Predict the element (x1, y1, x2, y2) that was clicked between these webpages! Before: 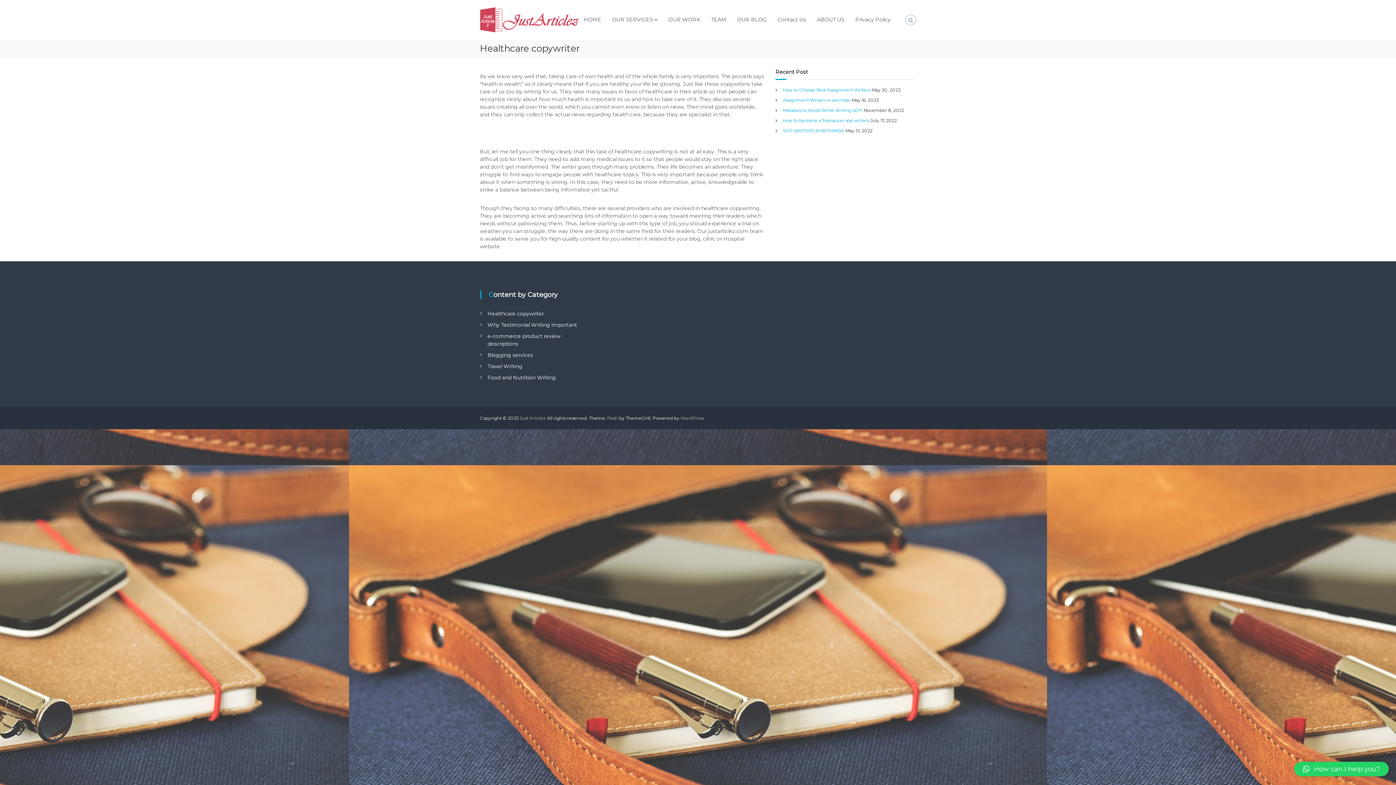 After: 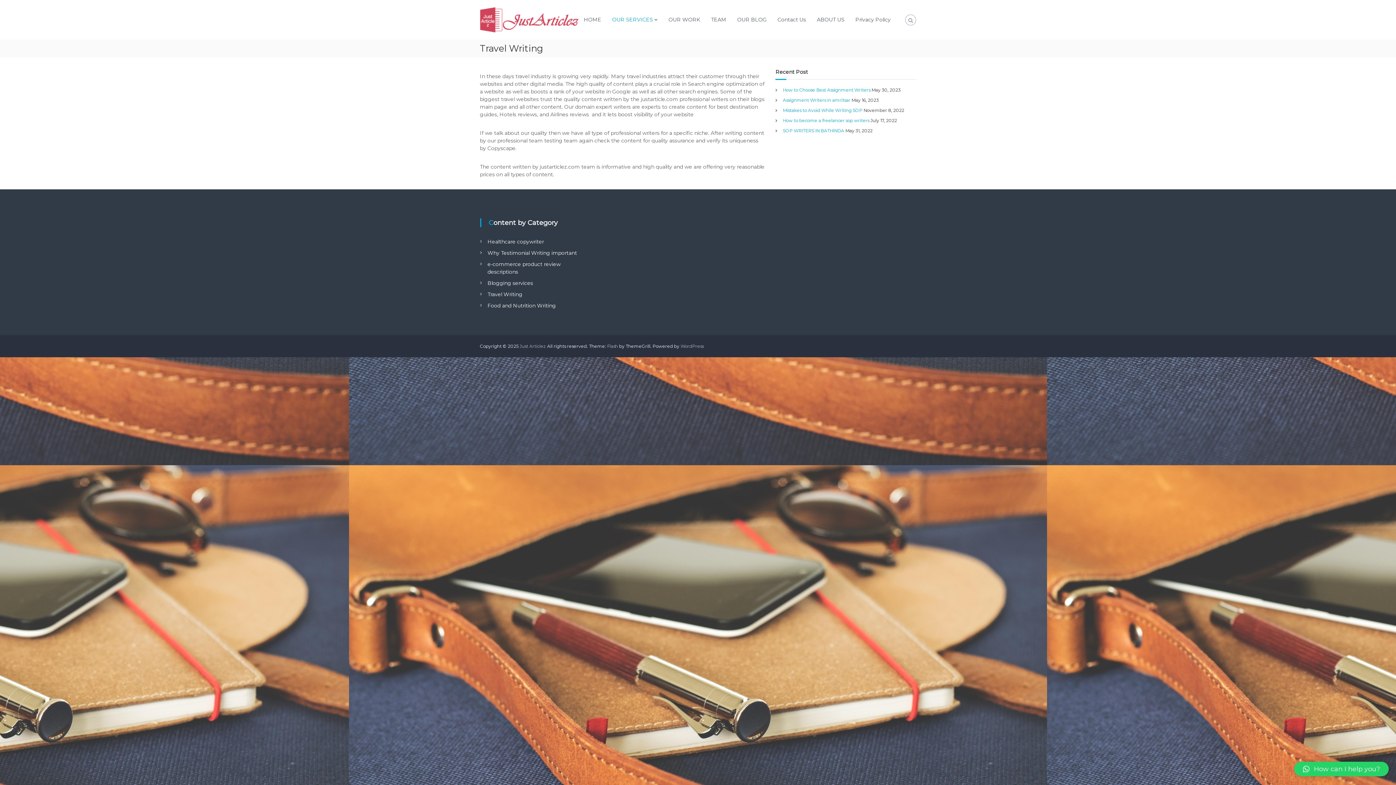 Action: label: Travel Writing bbox: (487, 363, 522, 369)